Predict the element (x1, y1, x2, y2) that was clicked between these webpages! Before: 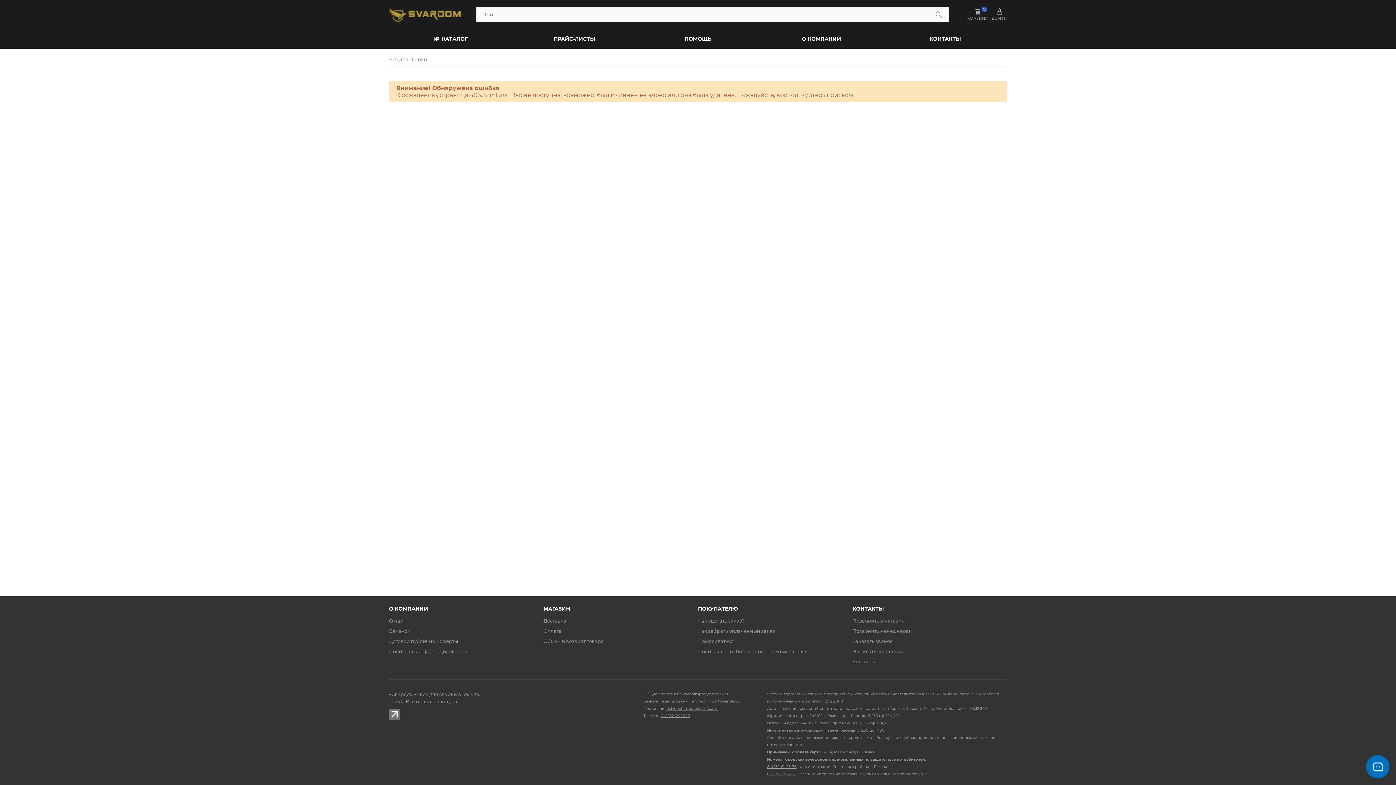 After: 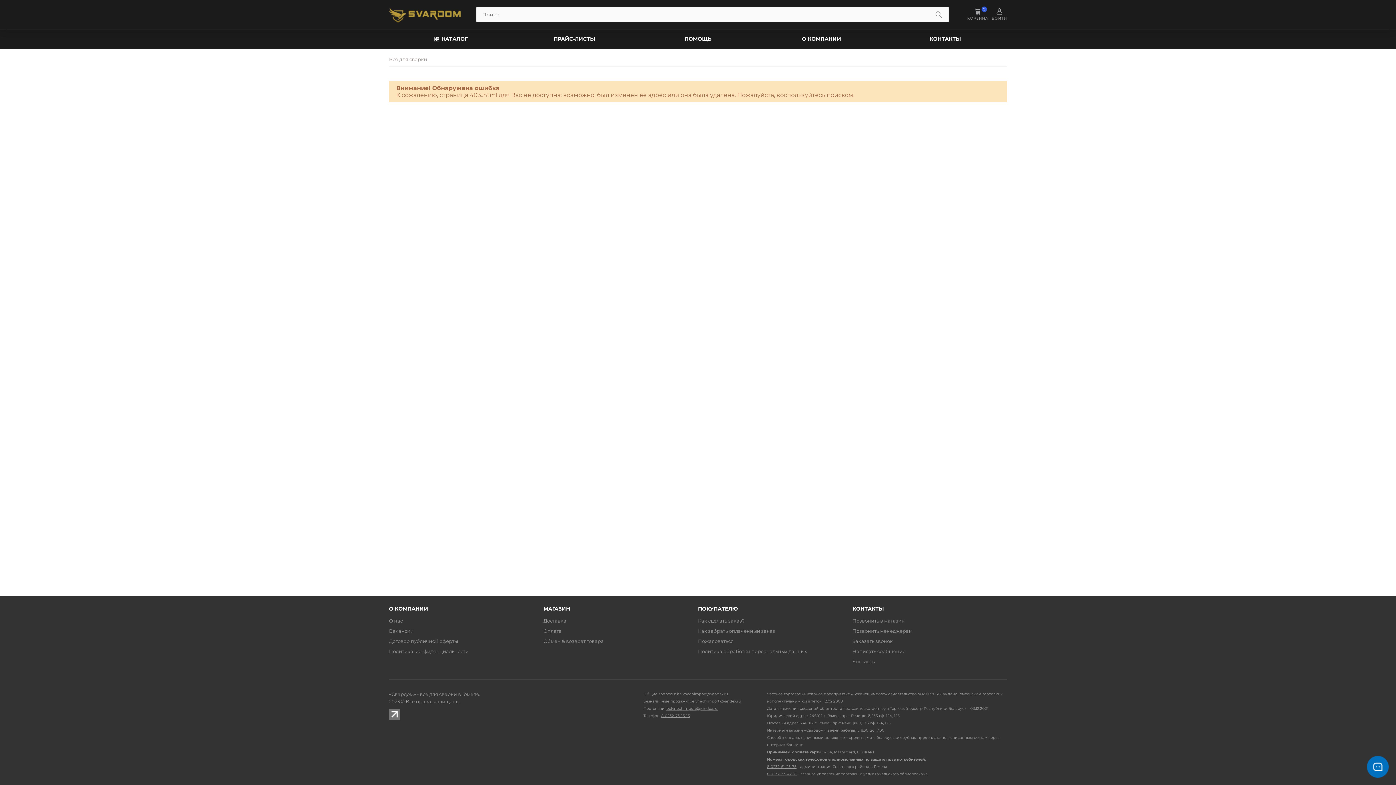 Action: label: Обмен & возврат товара bbox: (543, 638, 698, 644)